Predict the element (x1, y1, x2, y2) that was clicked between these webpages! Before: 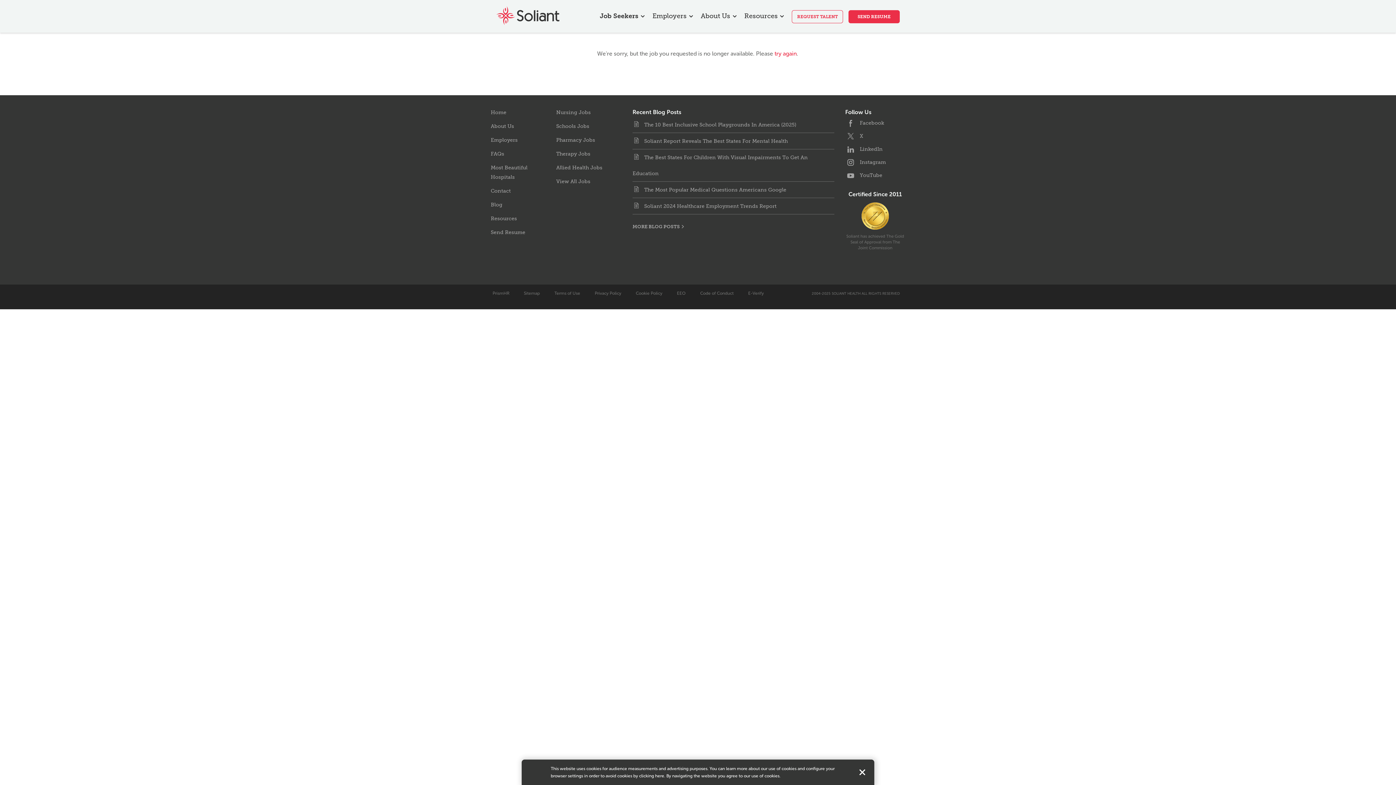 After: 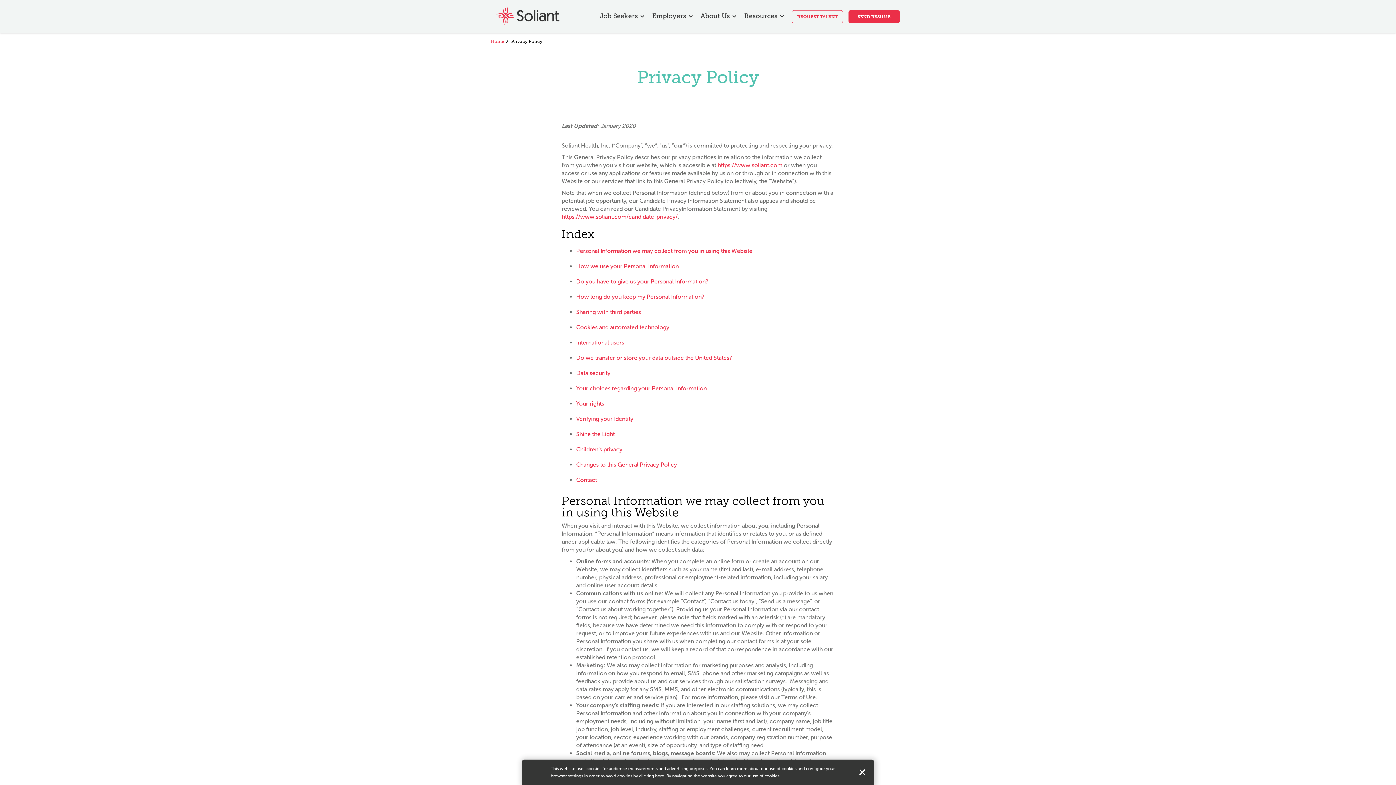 Action: label: Privacy Policy bbox: (594, 291, 621, 296)